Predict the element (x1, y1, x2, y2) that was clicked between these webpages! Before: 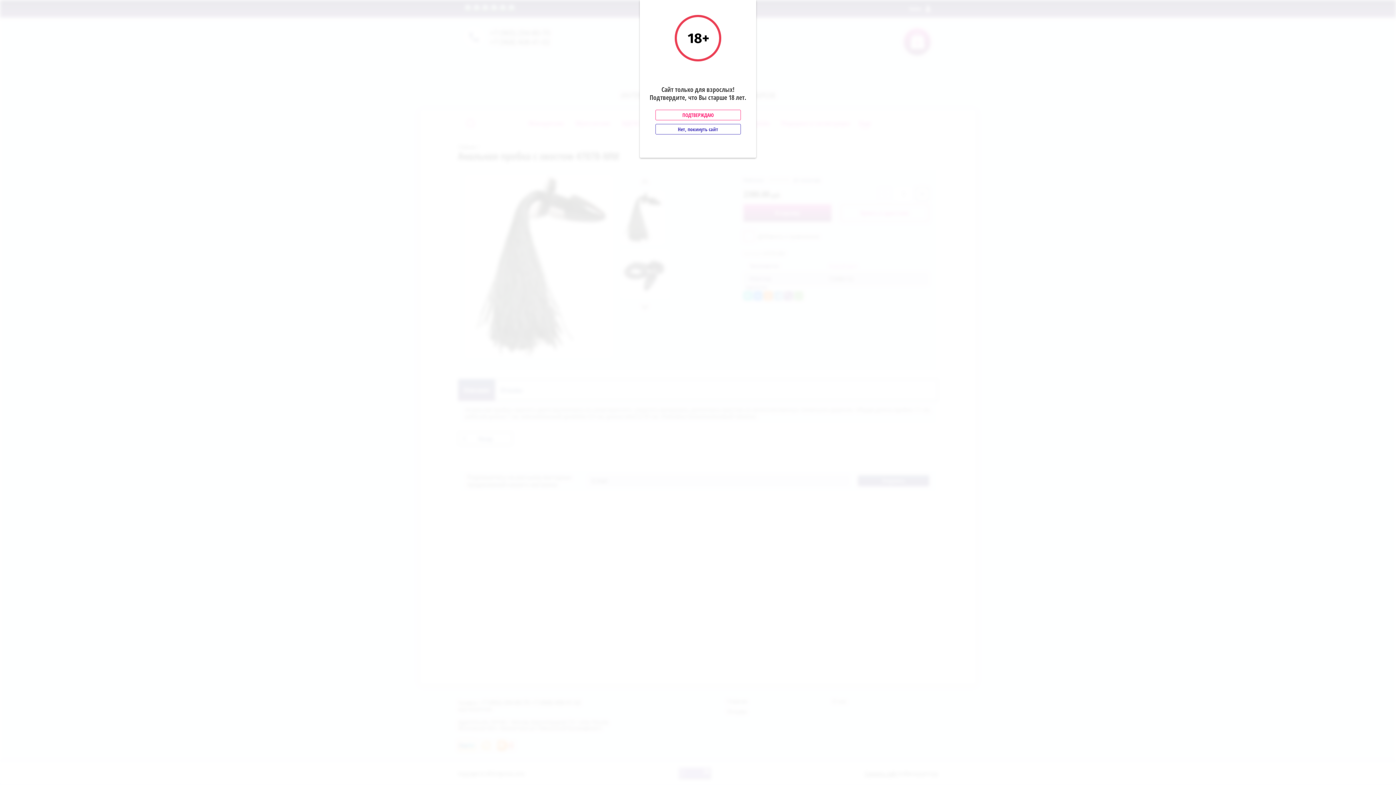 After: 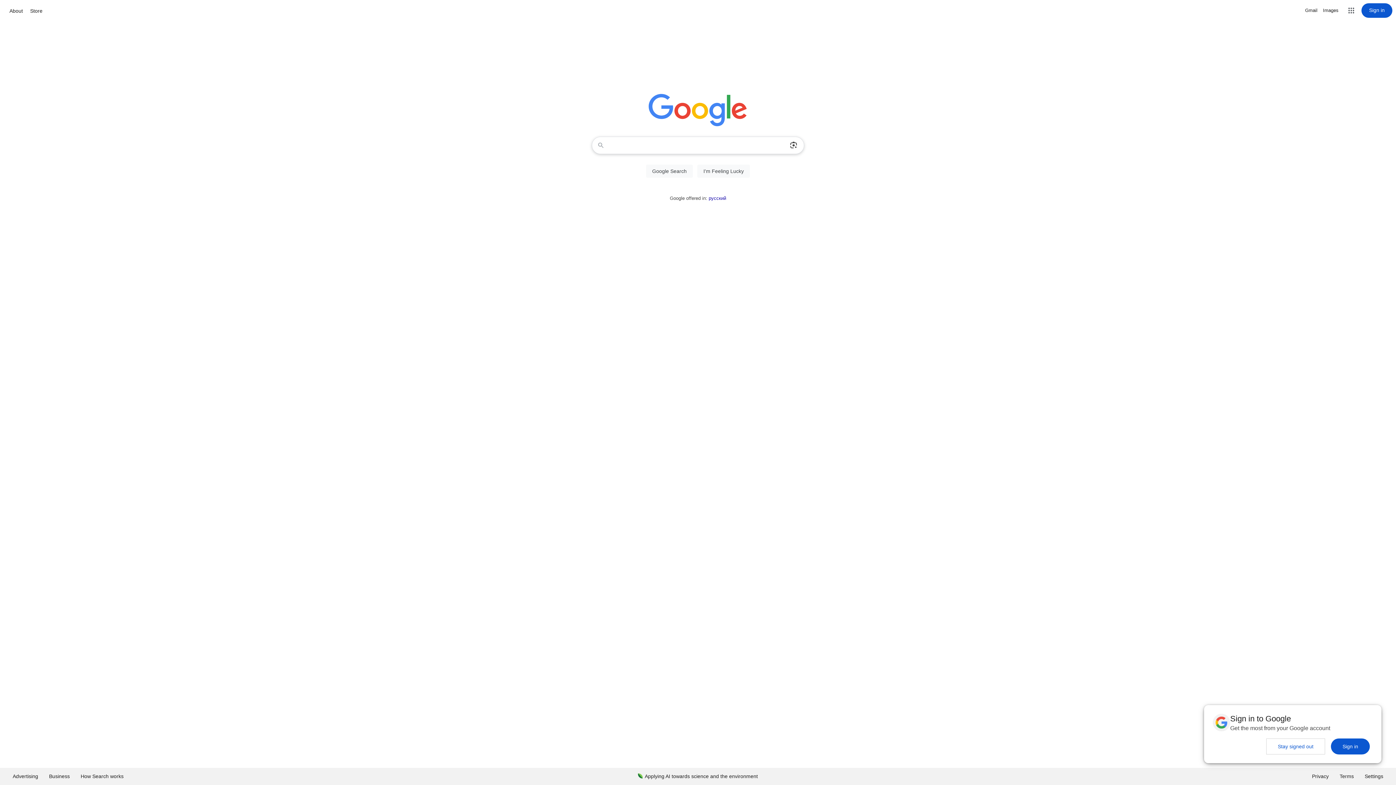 Action: label: Нет, покинуть сайт bbox: (655, 124, 740, 134)